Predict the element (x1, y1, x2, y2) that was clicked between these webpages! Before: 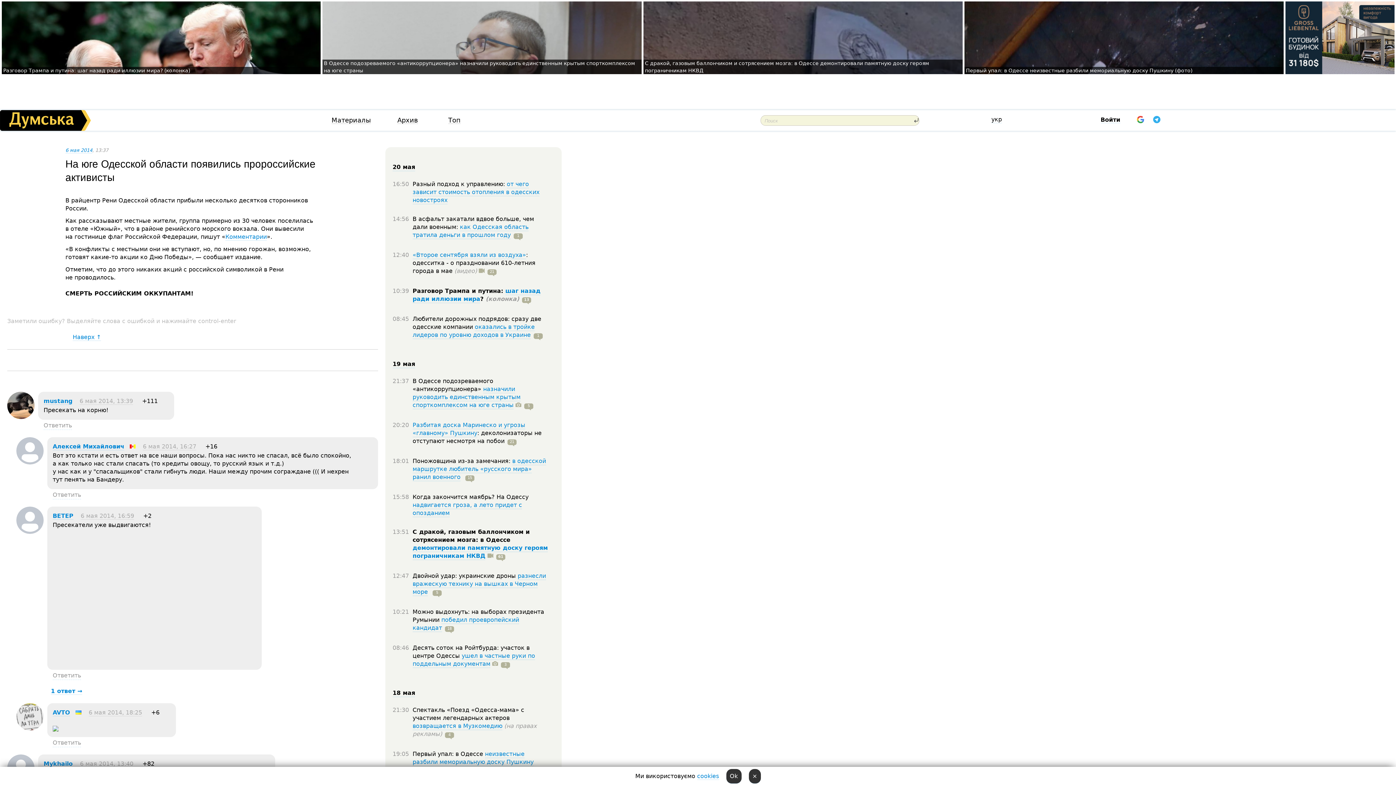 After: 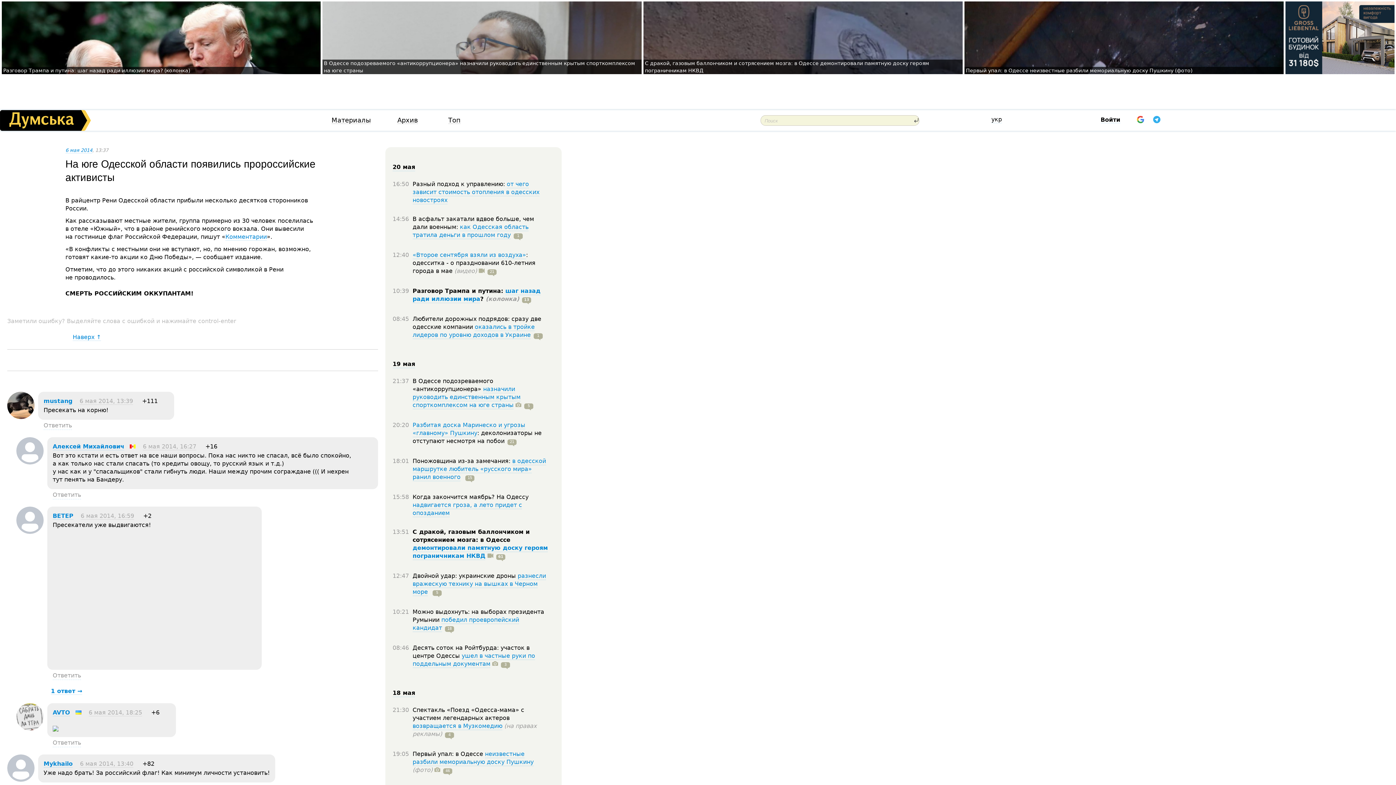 Action: bbox: (726, 769, 741, 784) label: Ok